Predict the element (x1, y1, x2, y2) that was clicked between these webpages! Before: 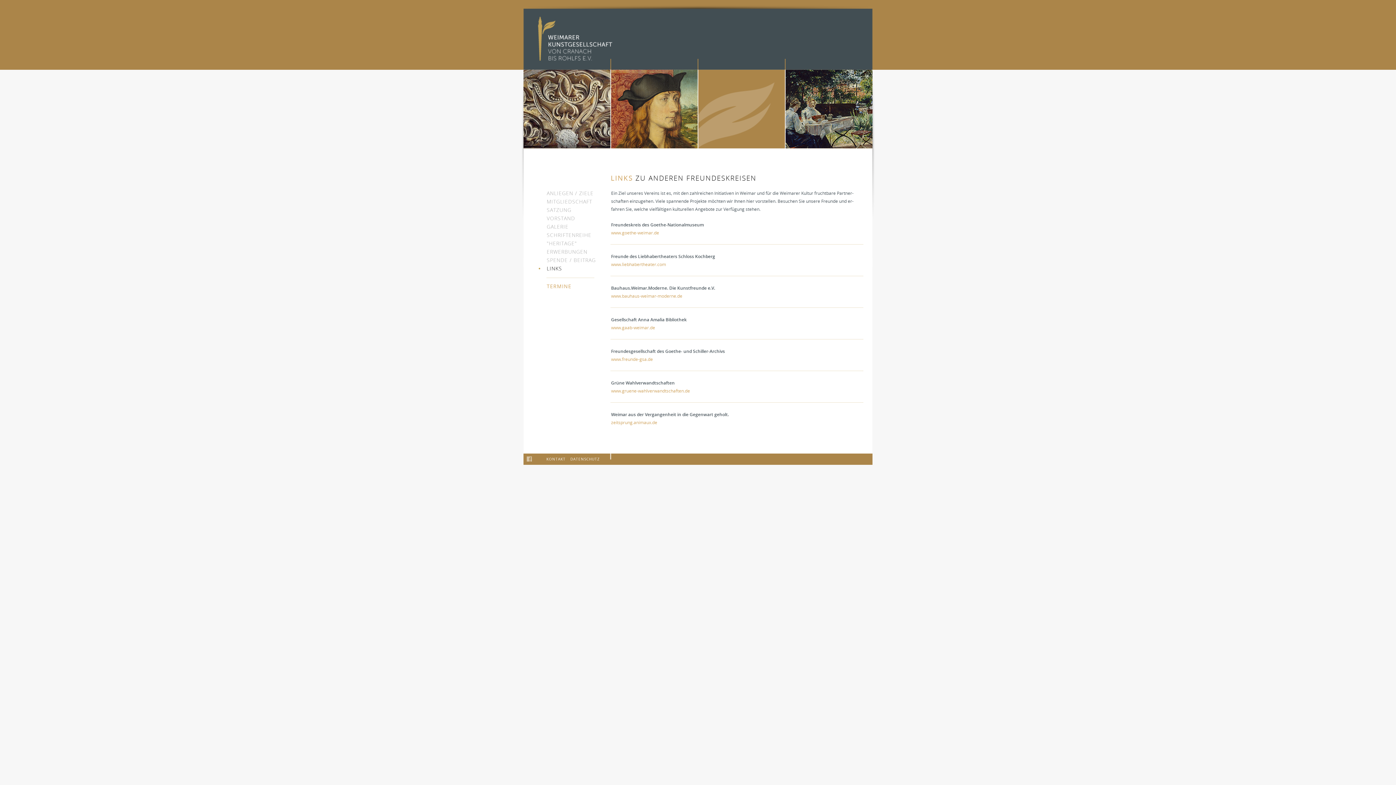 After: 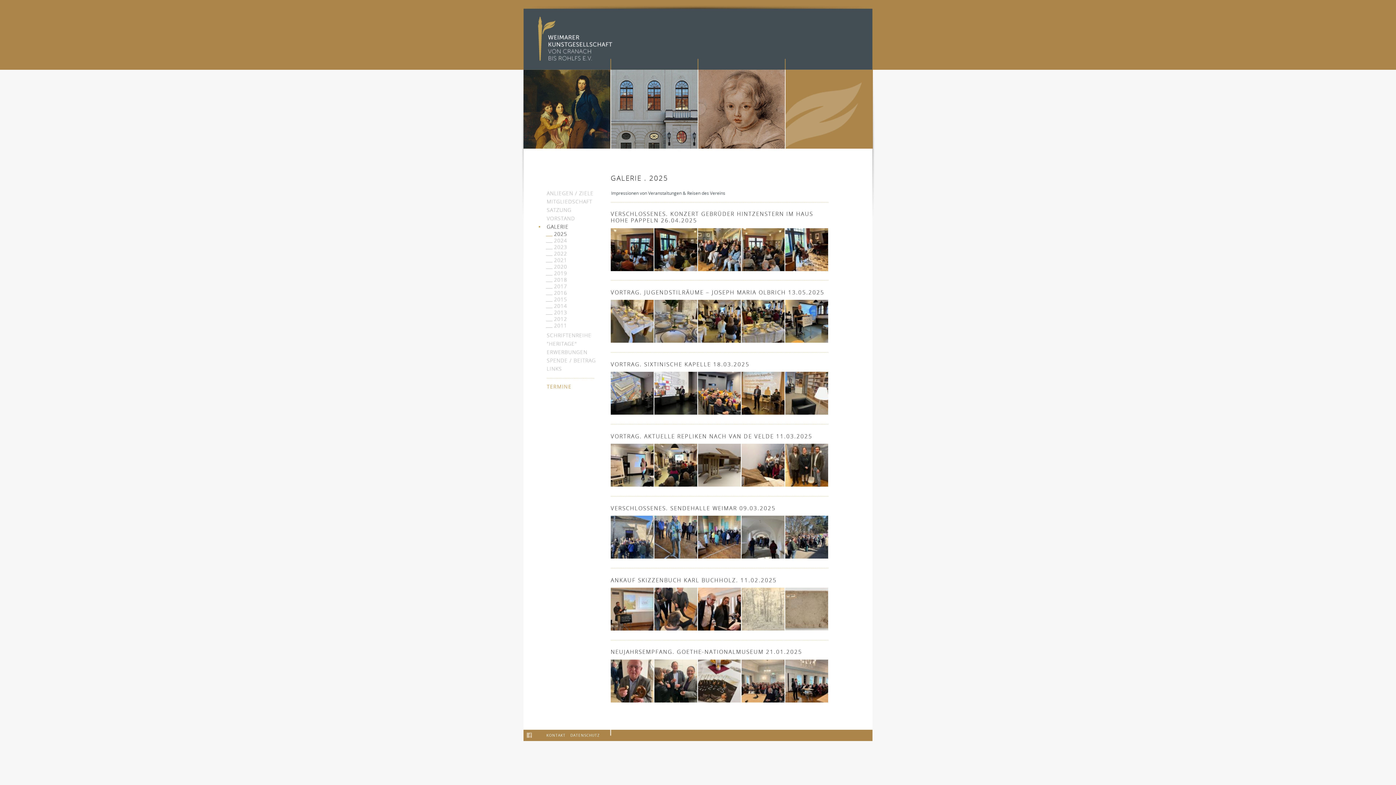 Action: bbox: (538, 222, 605, 230) label: GALERIE